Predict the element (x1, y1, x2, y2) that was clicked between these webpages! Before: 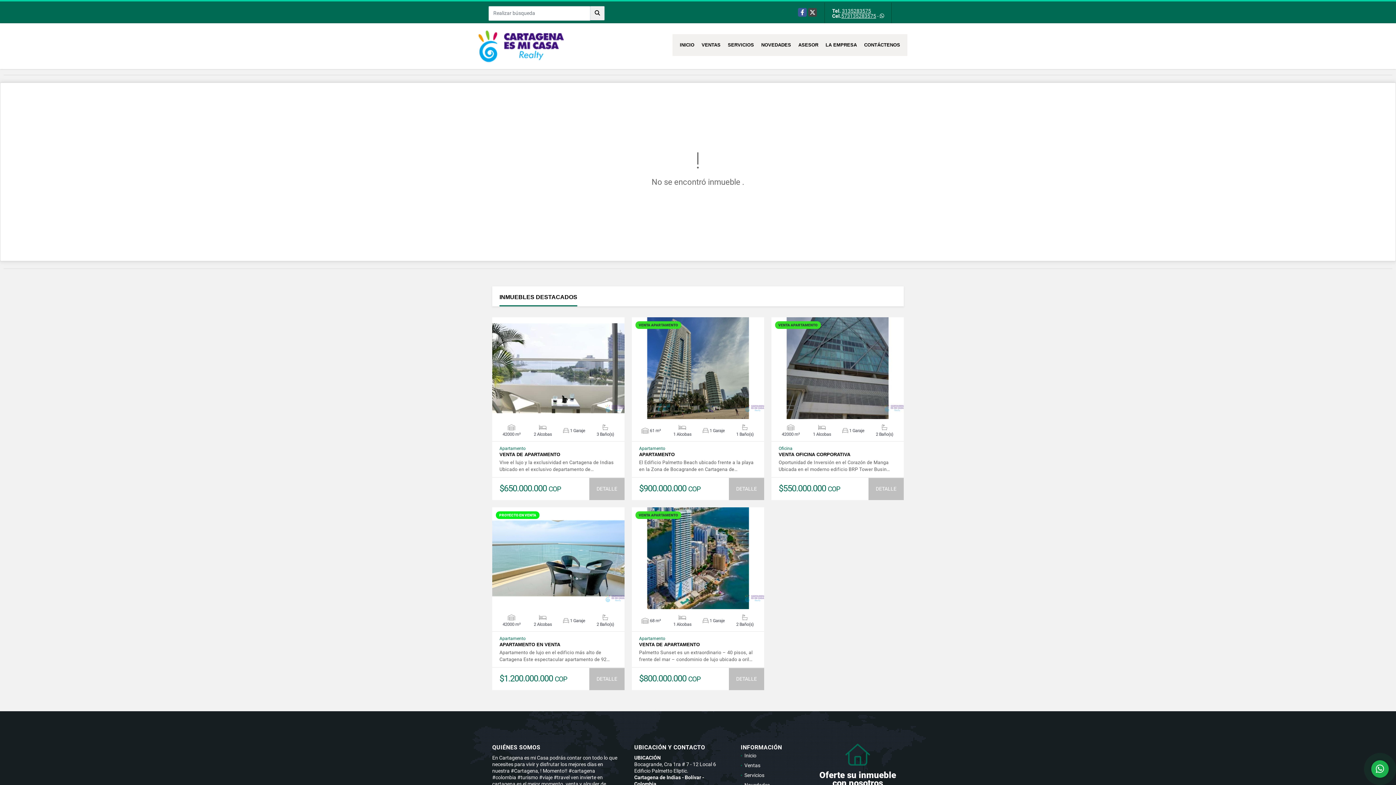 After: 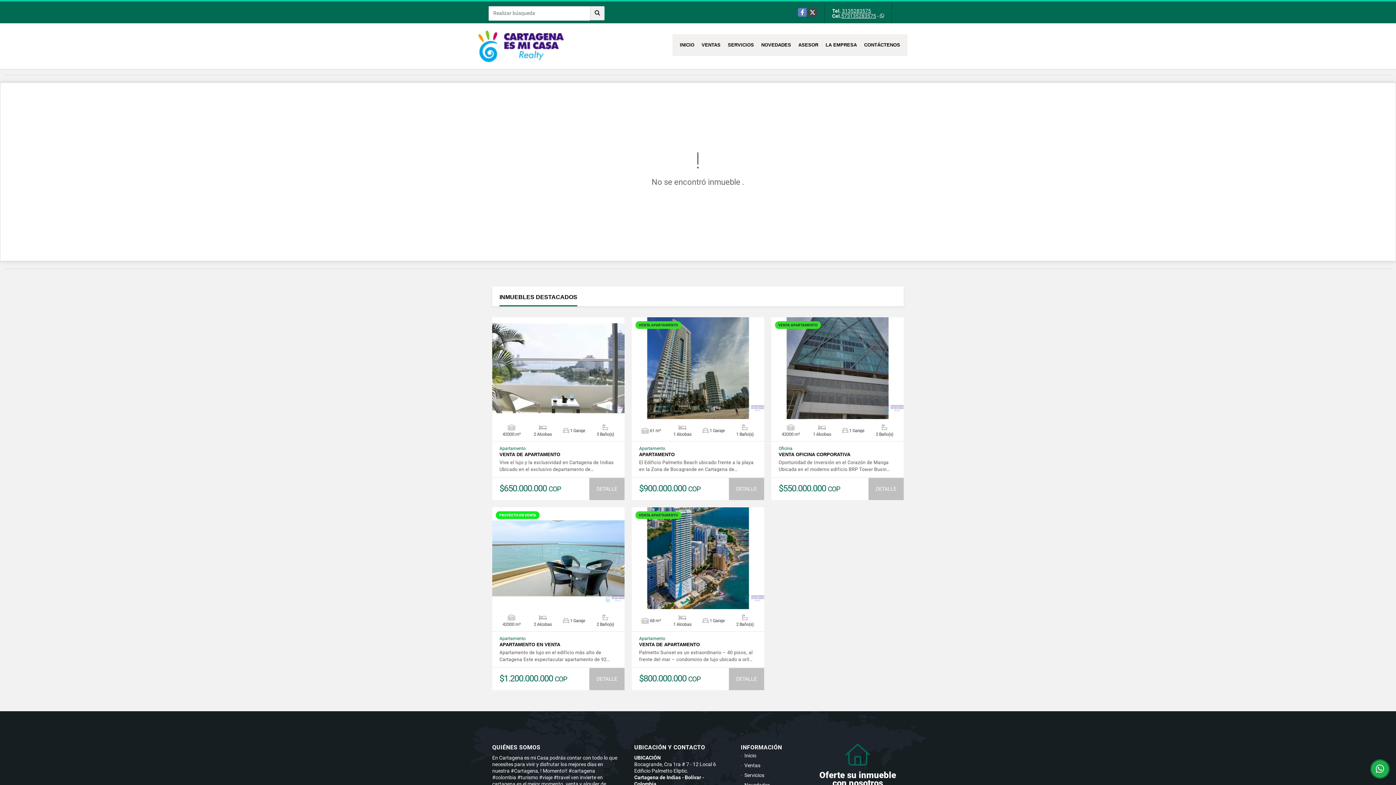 Action: bbox: (798, 8, 806, 16) label: Facebook